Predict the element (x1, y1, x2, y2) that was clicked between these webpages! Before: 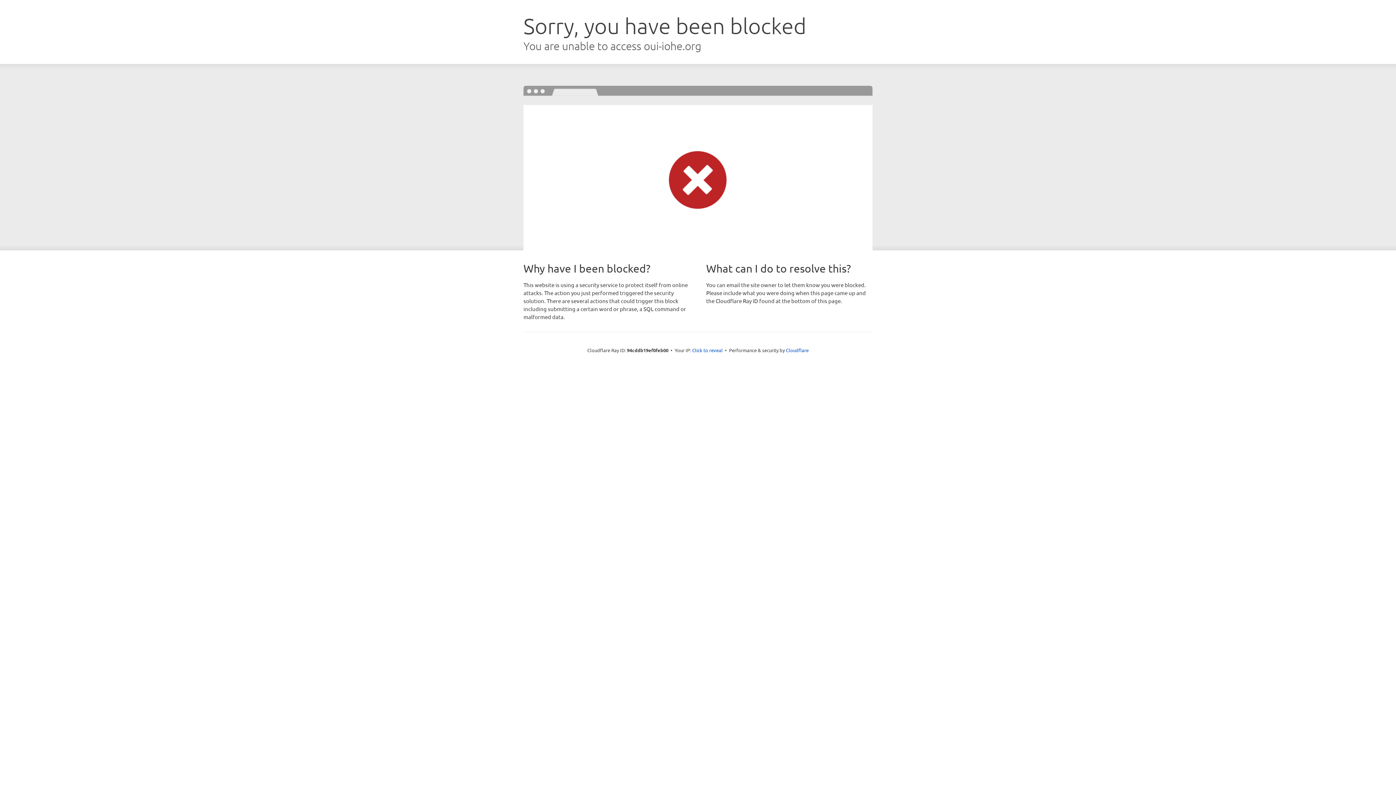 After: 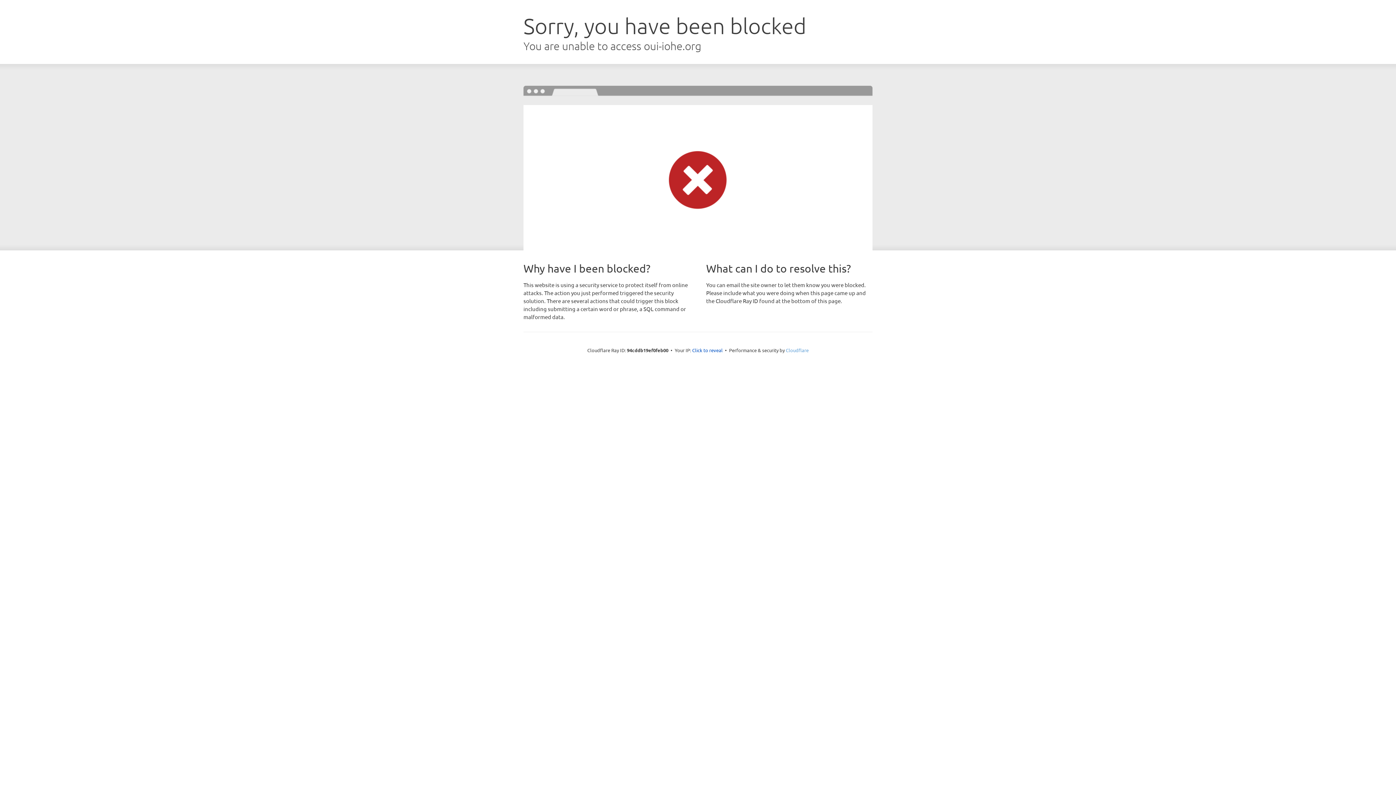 Action: label: Cloudflare bbox: (786, 347, 808, 353)